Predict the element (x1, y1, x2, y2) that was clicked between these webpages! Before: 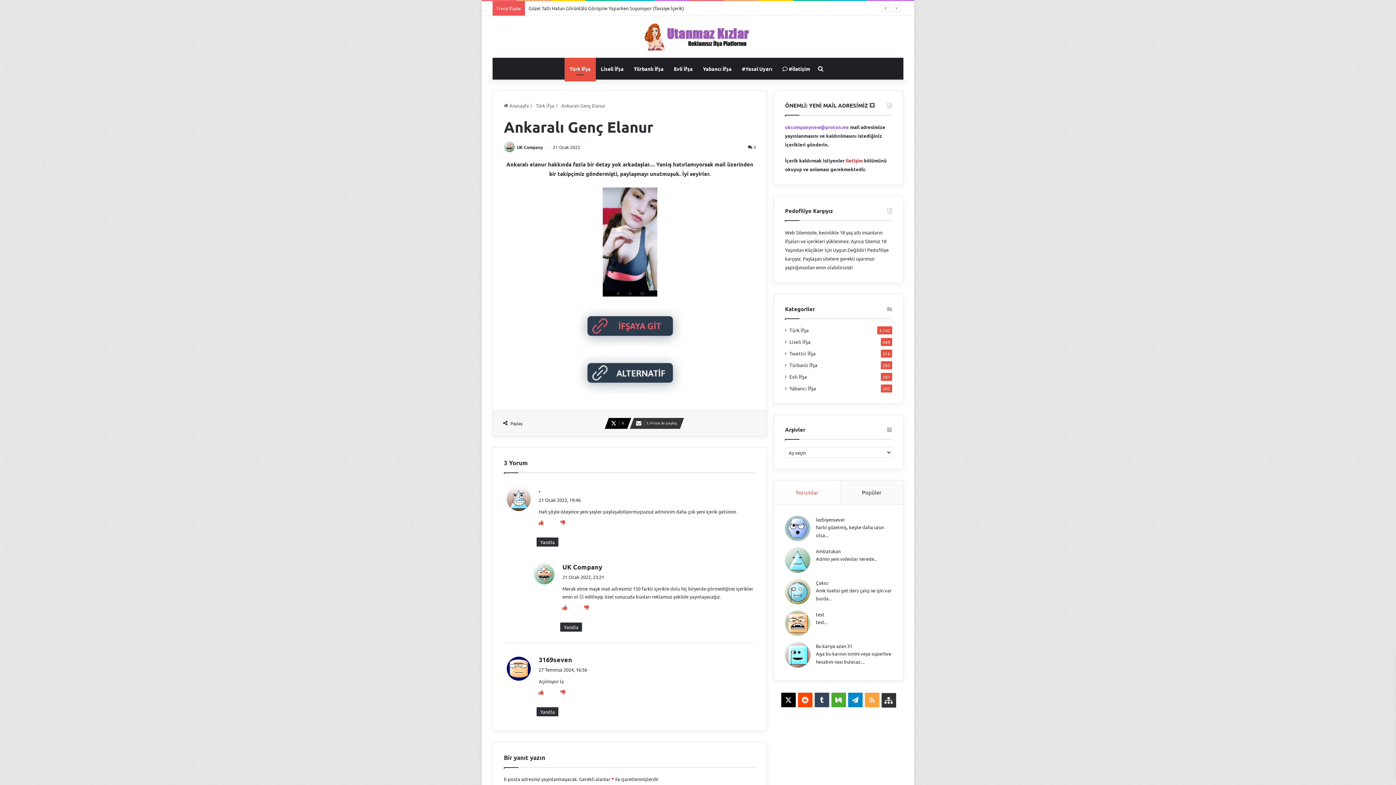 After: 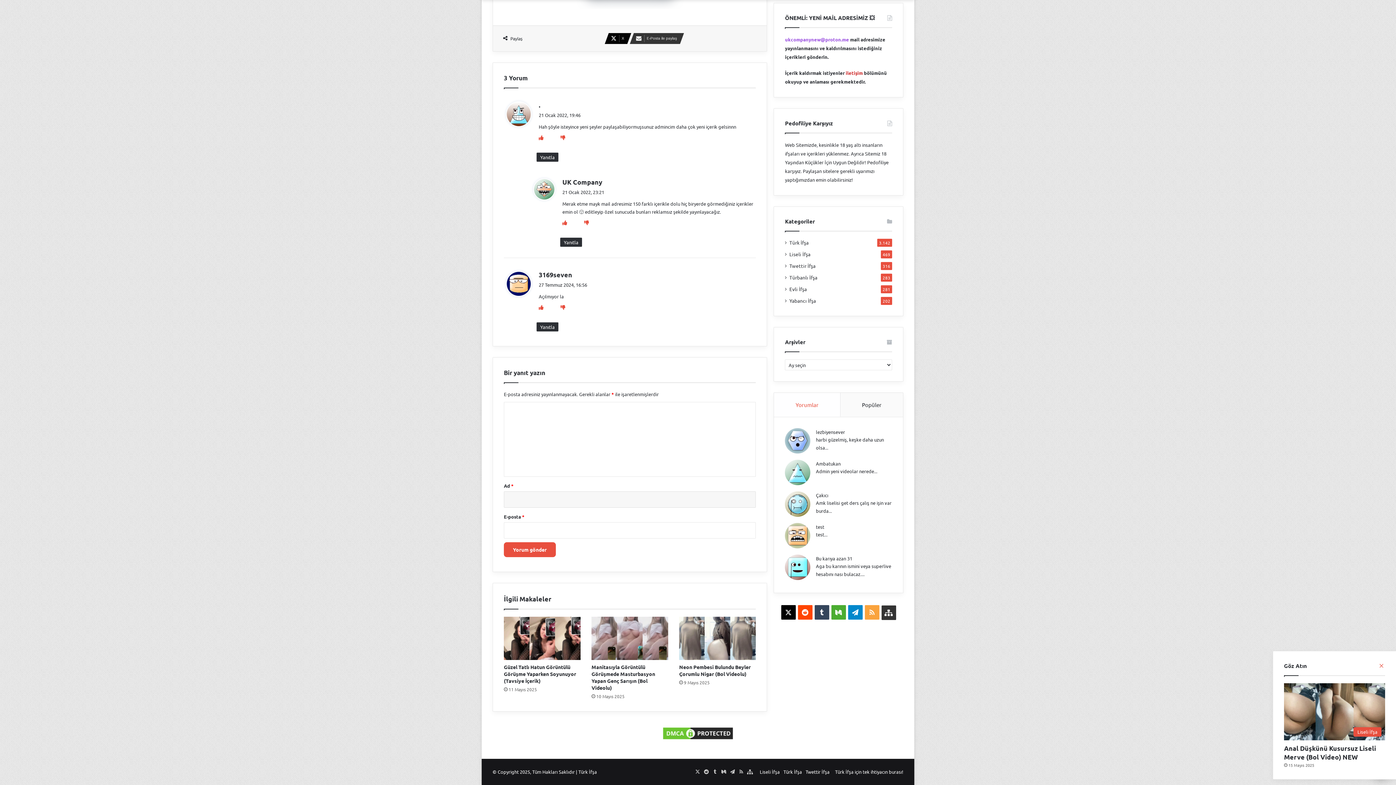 Action: bbox: (538, 497, 580, 503) label: 21 Ocak 2022, 19:46